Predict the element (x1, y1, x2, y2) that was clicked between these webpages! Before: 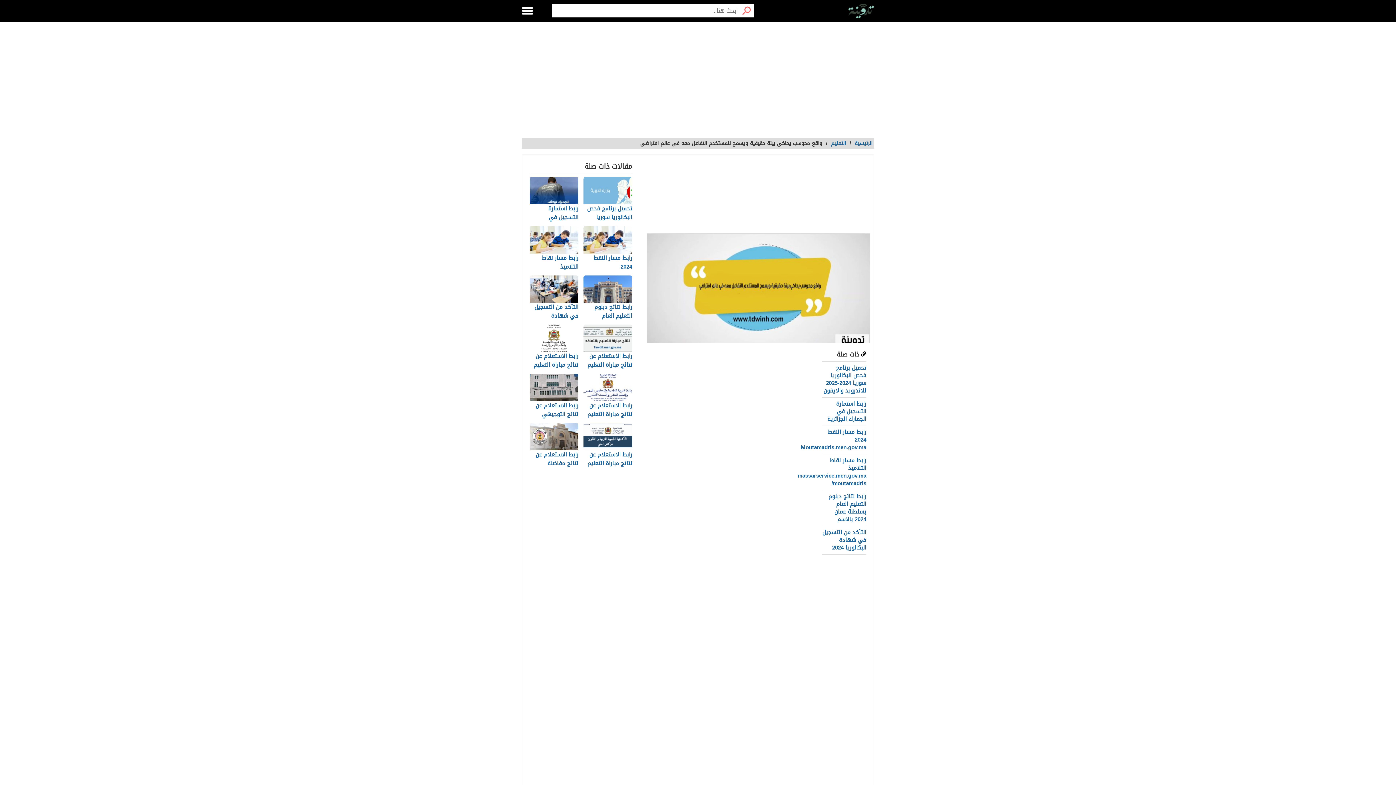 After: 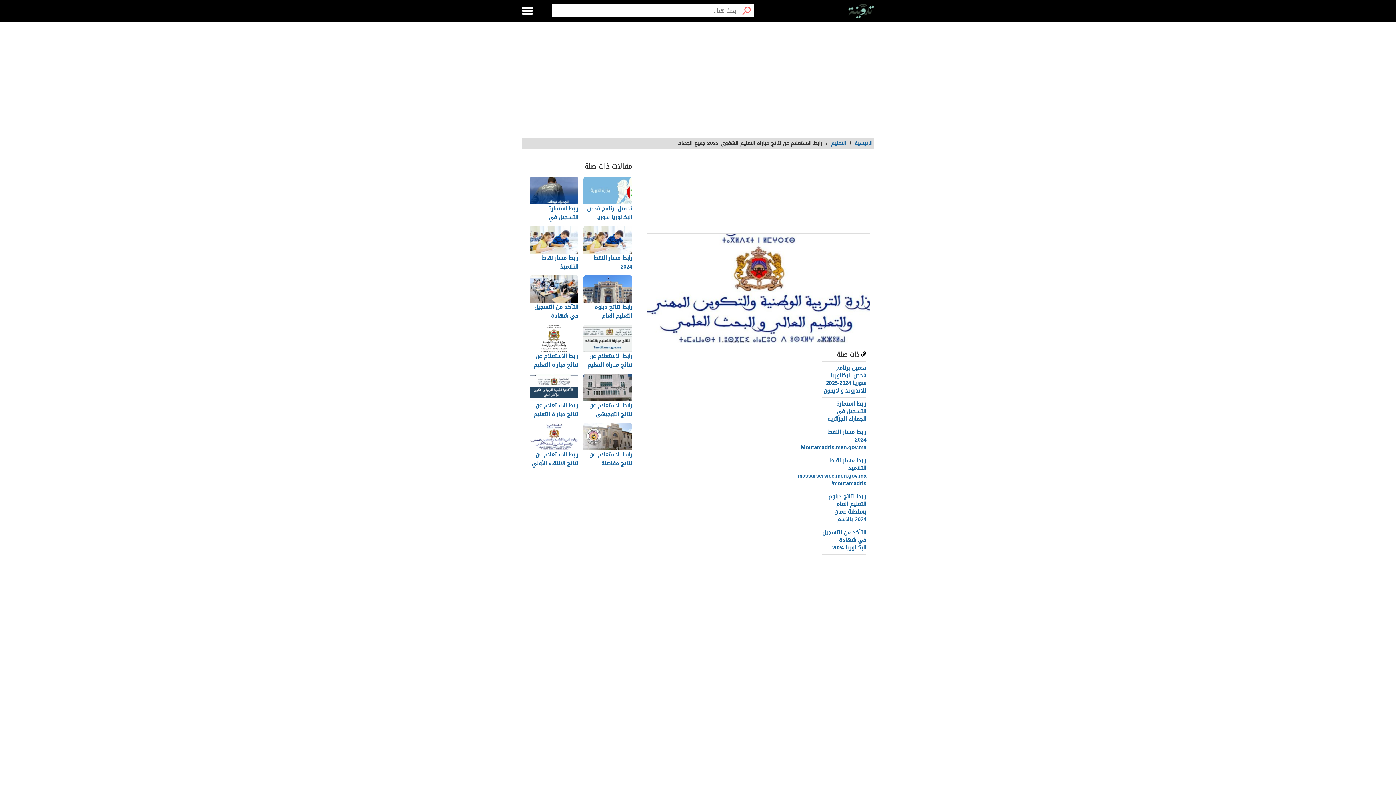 Action: bbox: (583, 373, 632, 419) label: رابط الاستعلام عن نتائج مباراة التعليم الشفوي 2023 جميع الجهات